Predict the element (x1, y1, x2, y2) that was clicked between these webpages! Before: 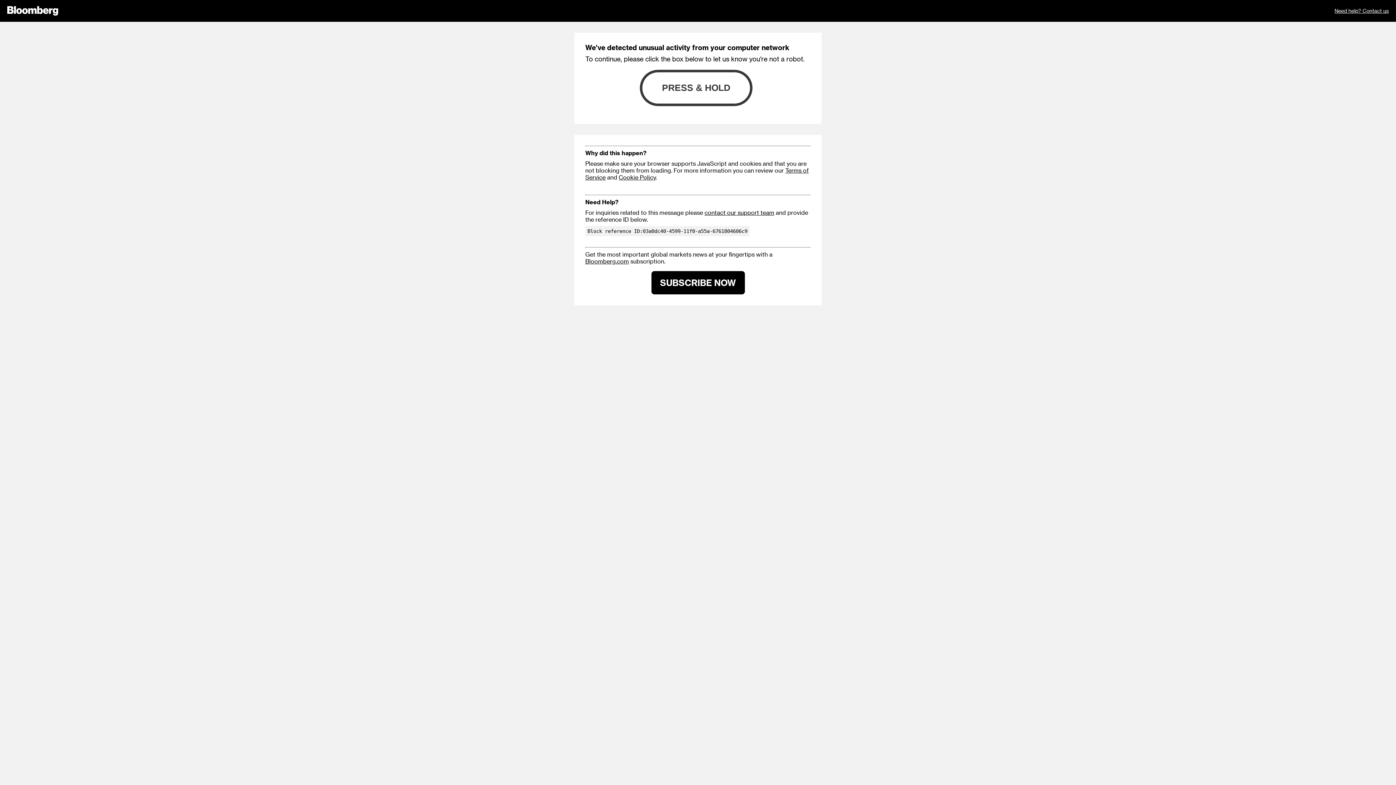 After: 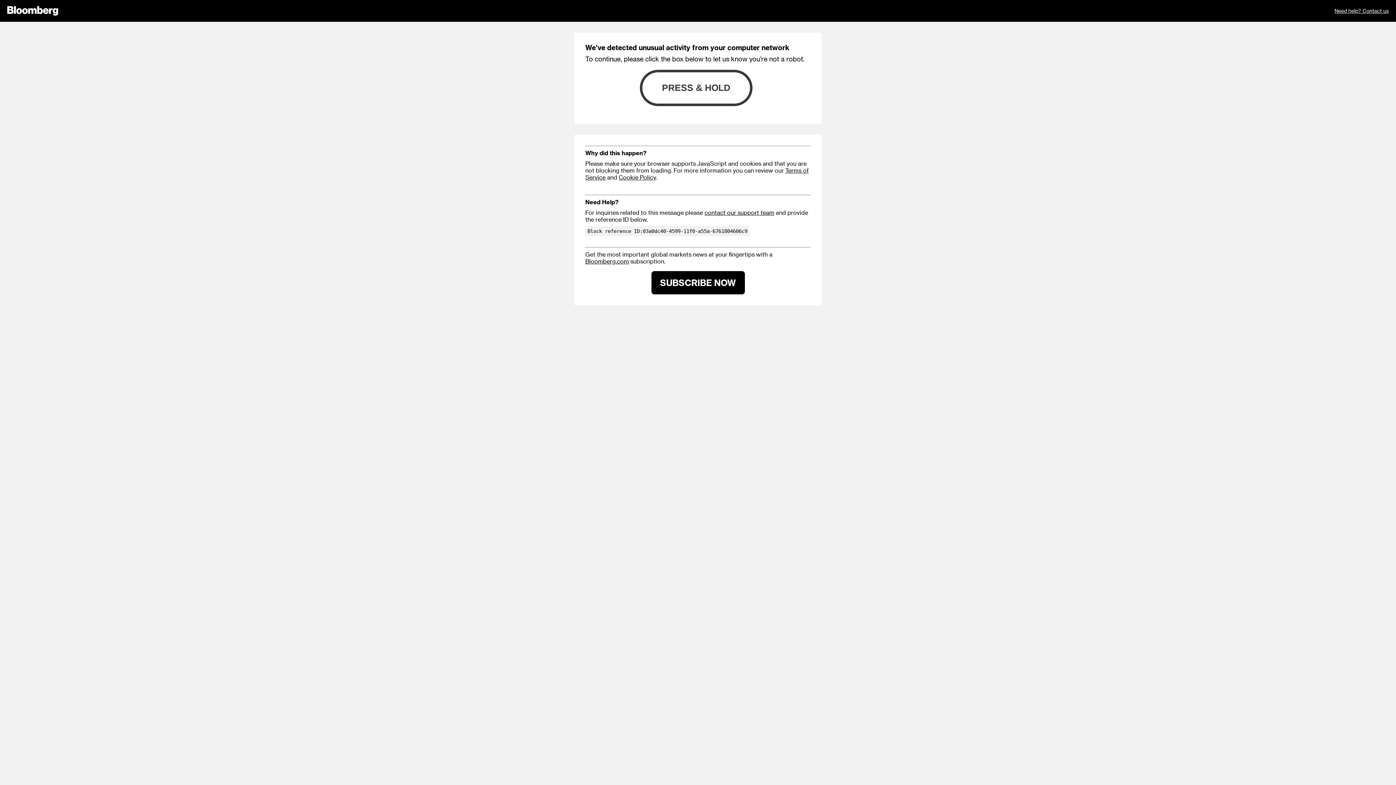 Action: bbox: (651, 271, 744, 294) label: SUBSCRIBE NOW